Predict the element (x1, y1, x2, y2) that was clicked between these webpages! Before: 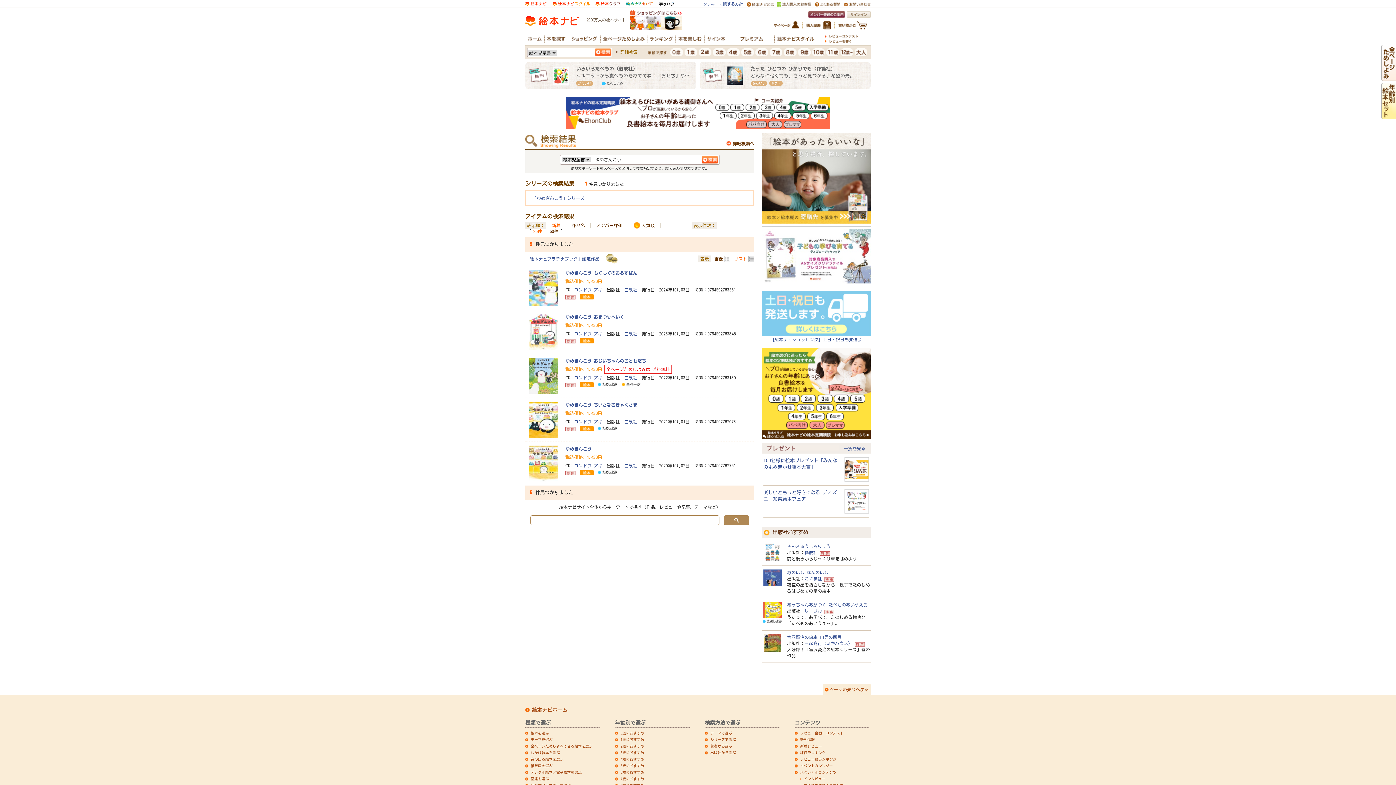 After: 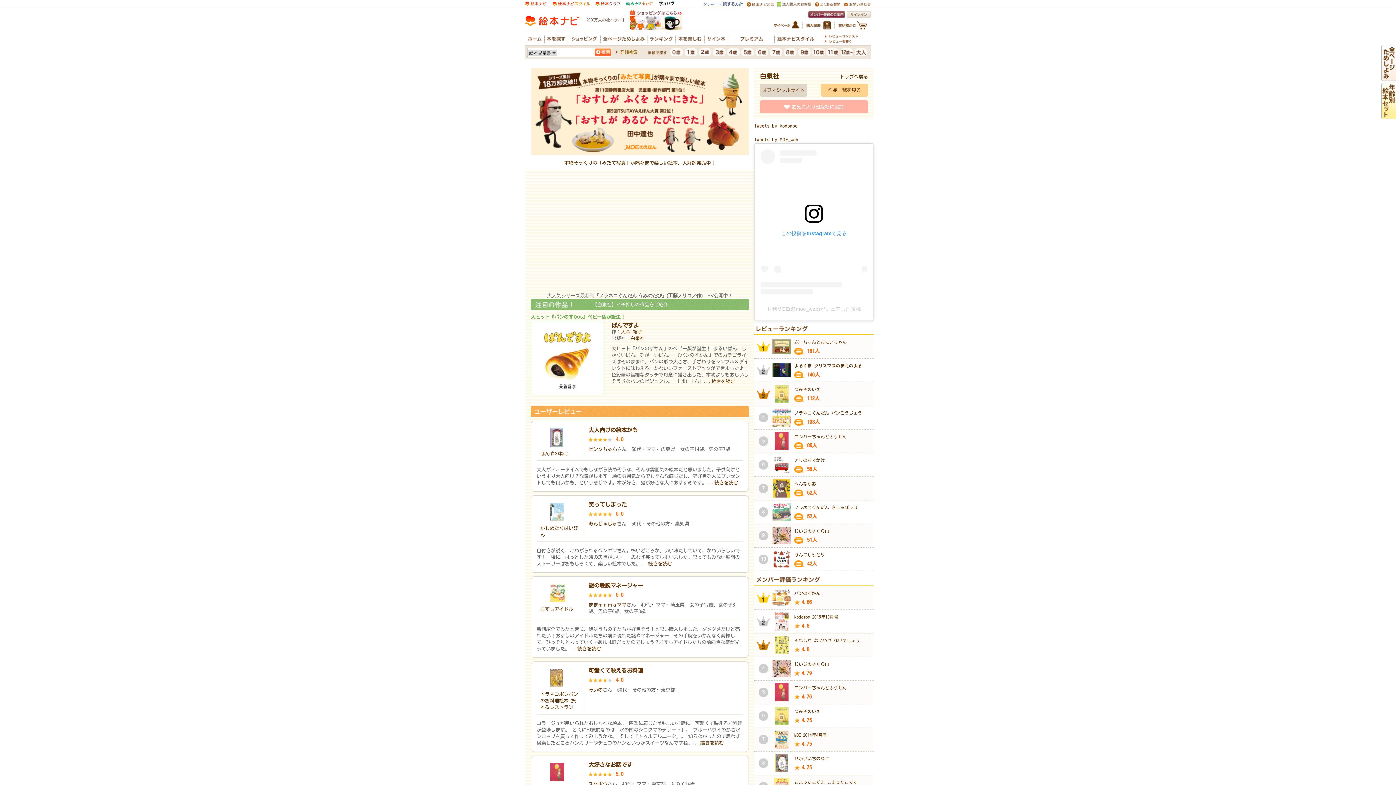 Action: label: 白泉社 bbox: (624, 331, 637, 336)